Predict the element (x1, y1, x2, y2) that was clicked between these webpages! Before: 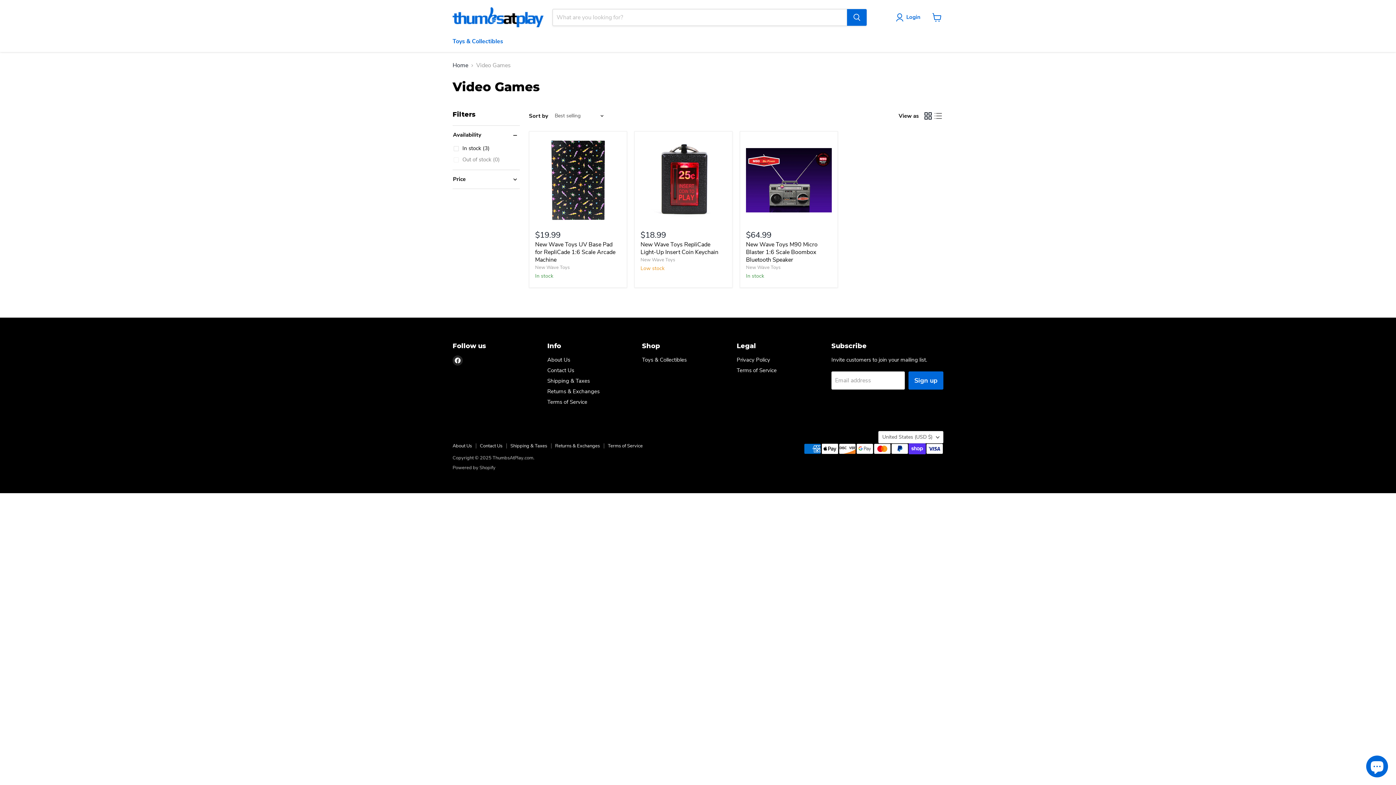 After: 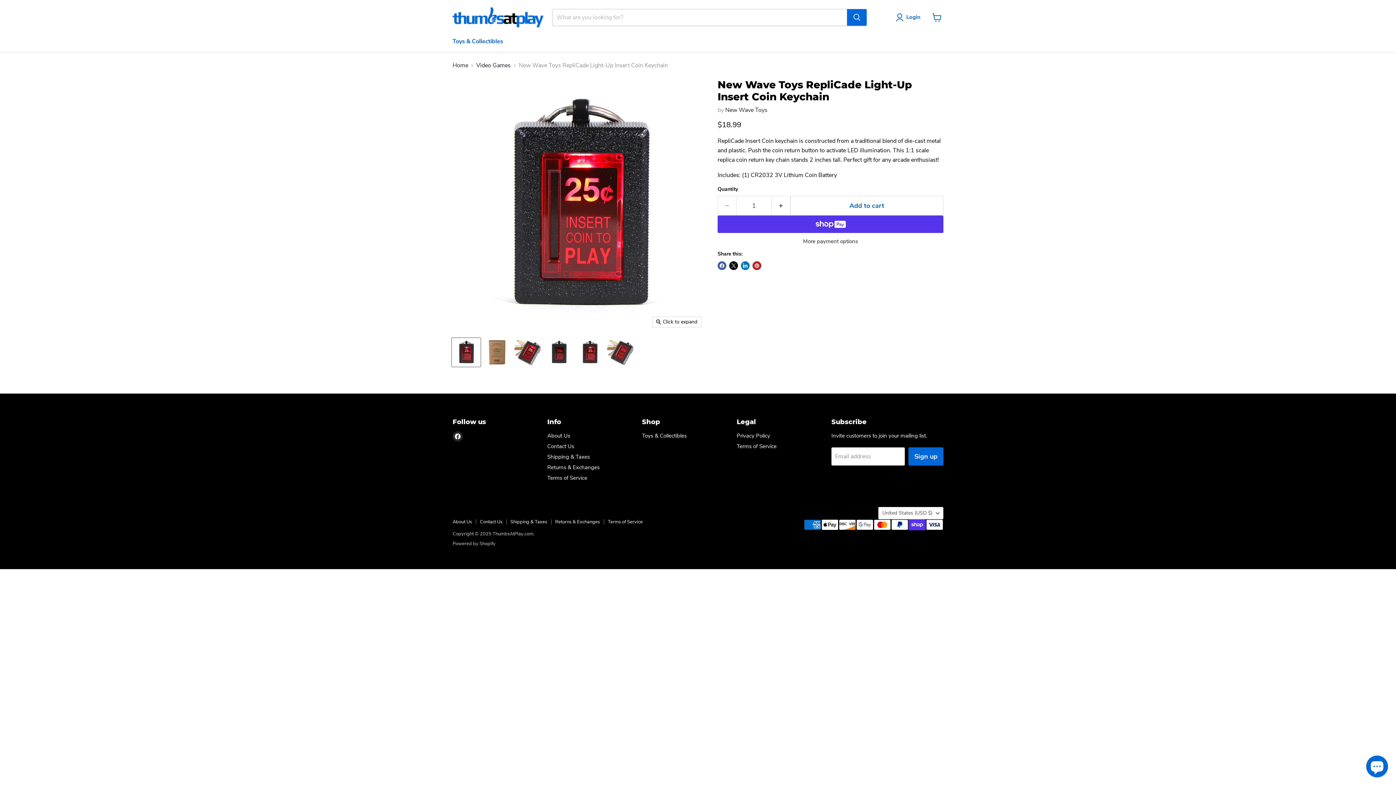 Action: bbox: (640, 137, 726, 223) label: New Wave Toys RepliCade Light-Up Insert Coin Keychain